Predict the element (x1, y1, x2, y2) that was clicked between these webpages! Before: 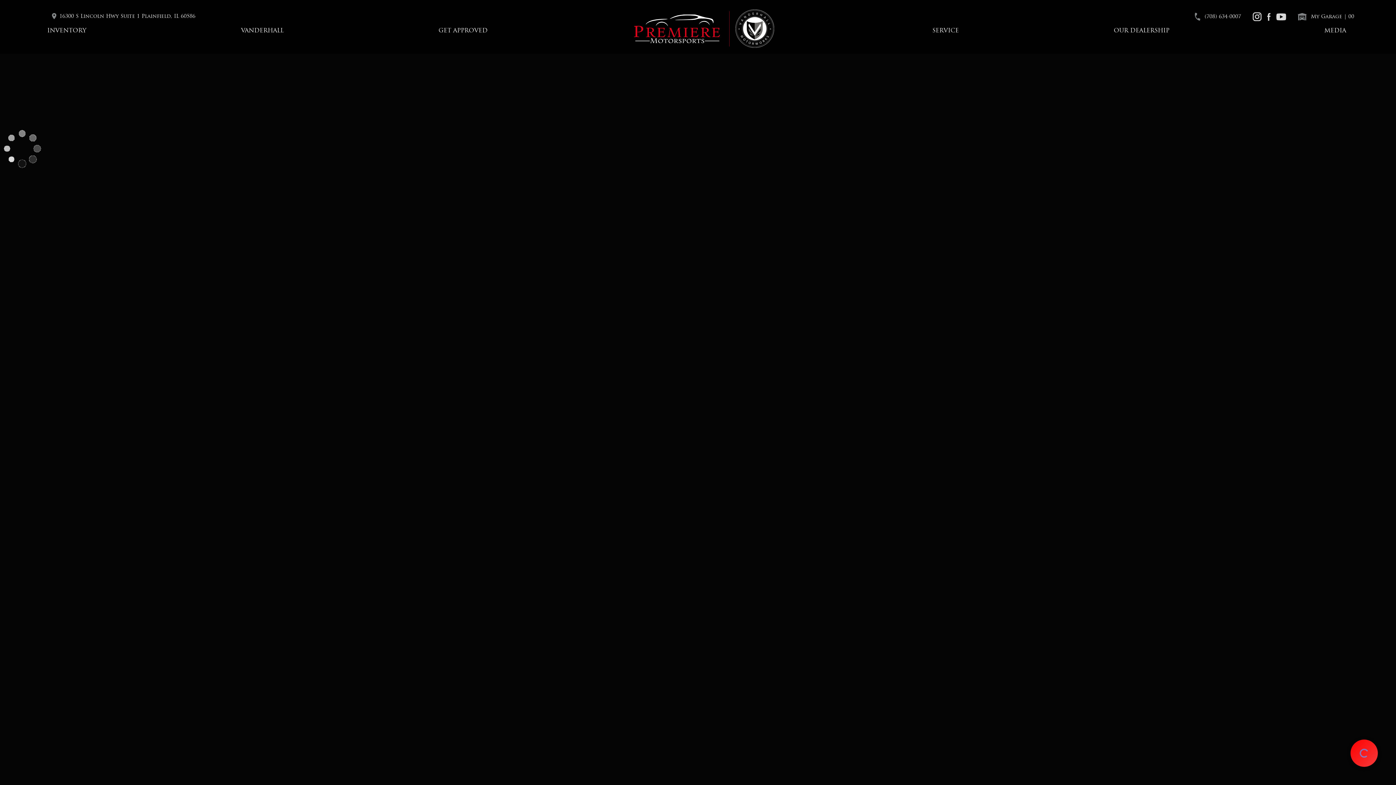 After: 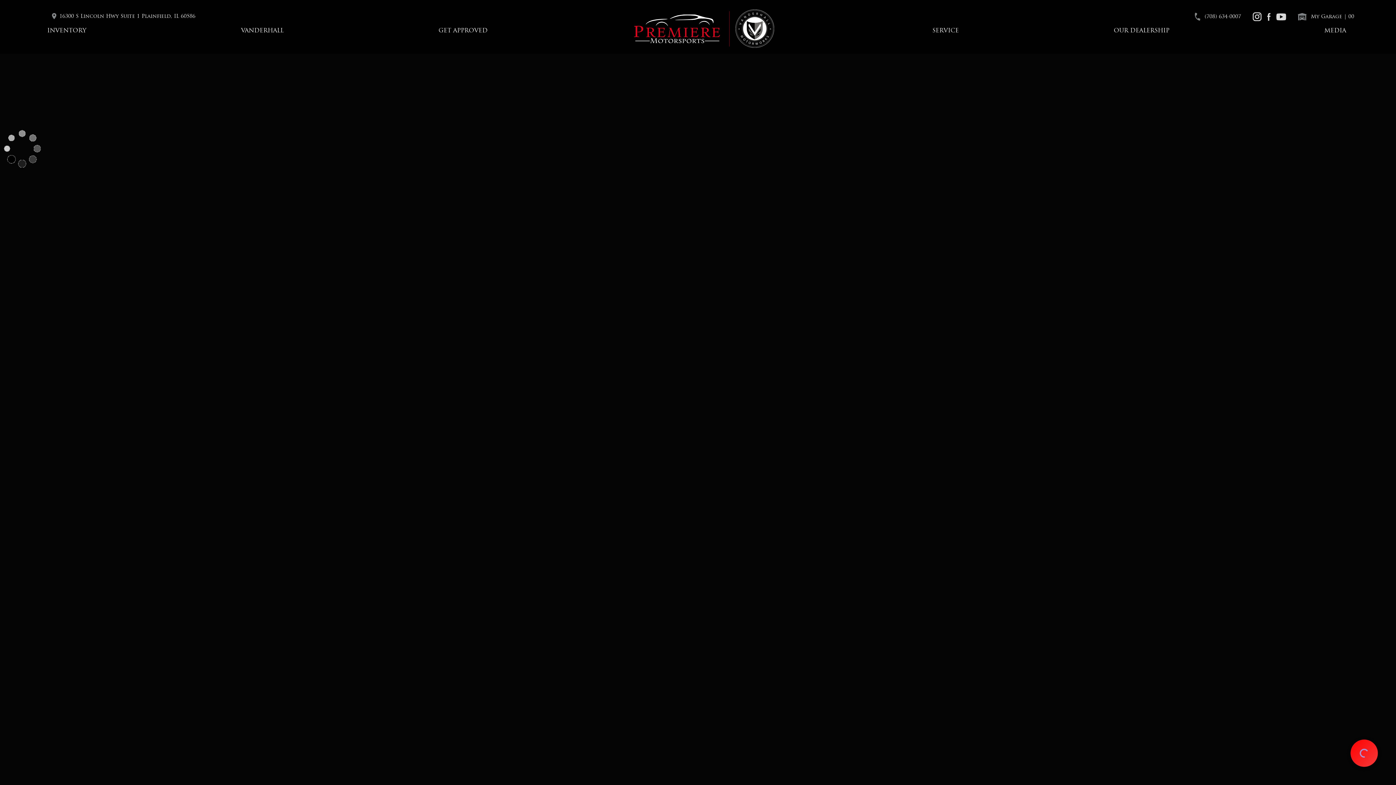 Action: bbox: (1193, 14, 1241, 19) label:  (708) 634-0007